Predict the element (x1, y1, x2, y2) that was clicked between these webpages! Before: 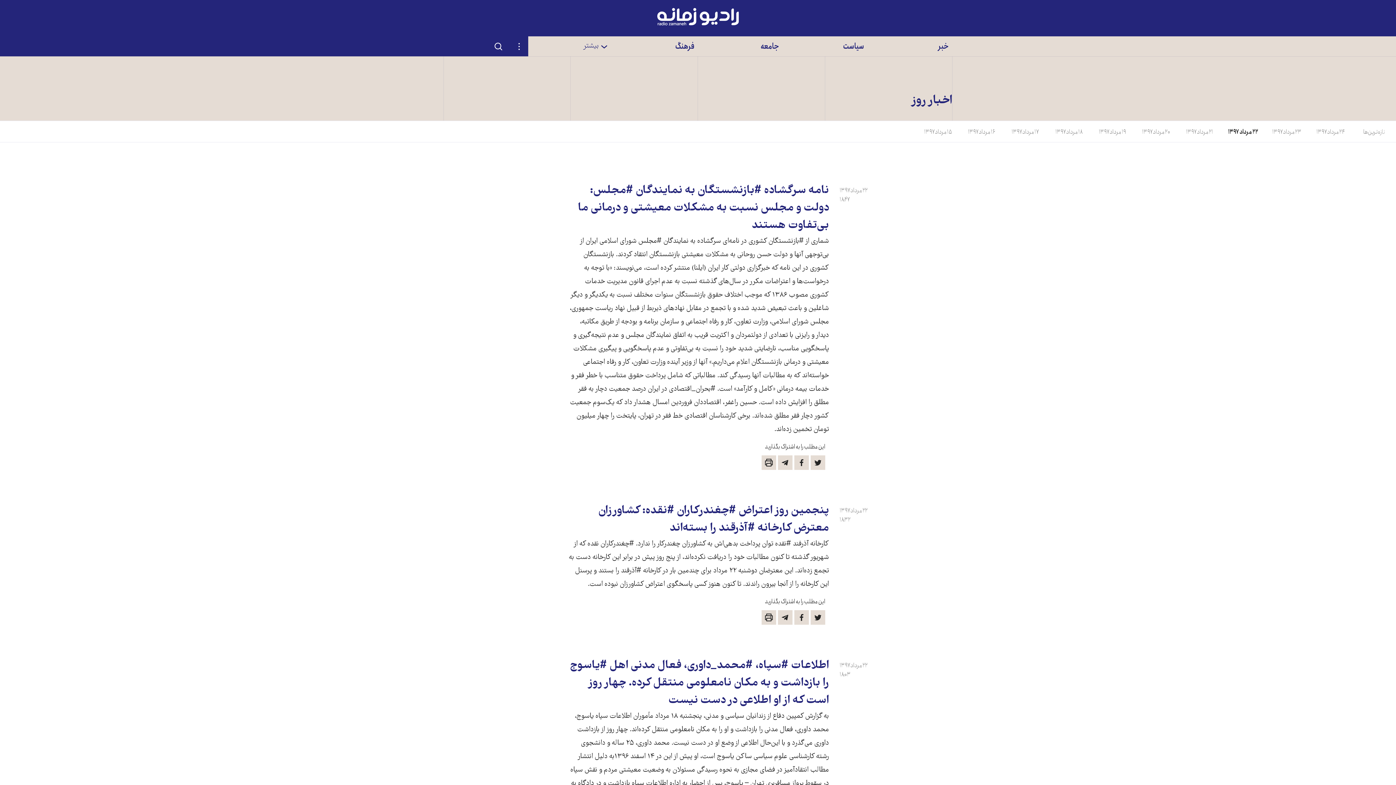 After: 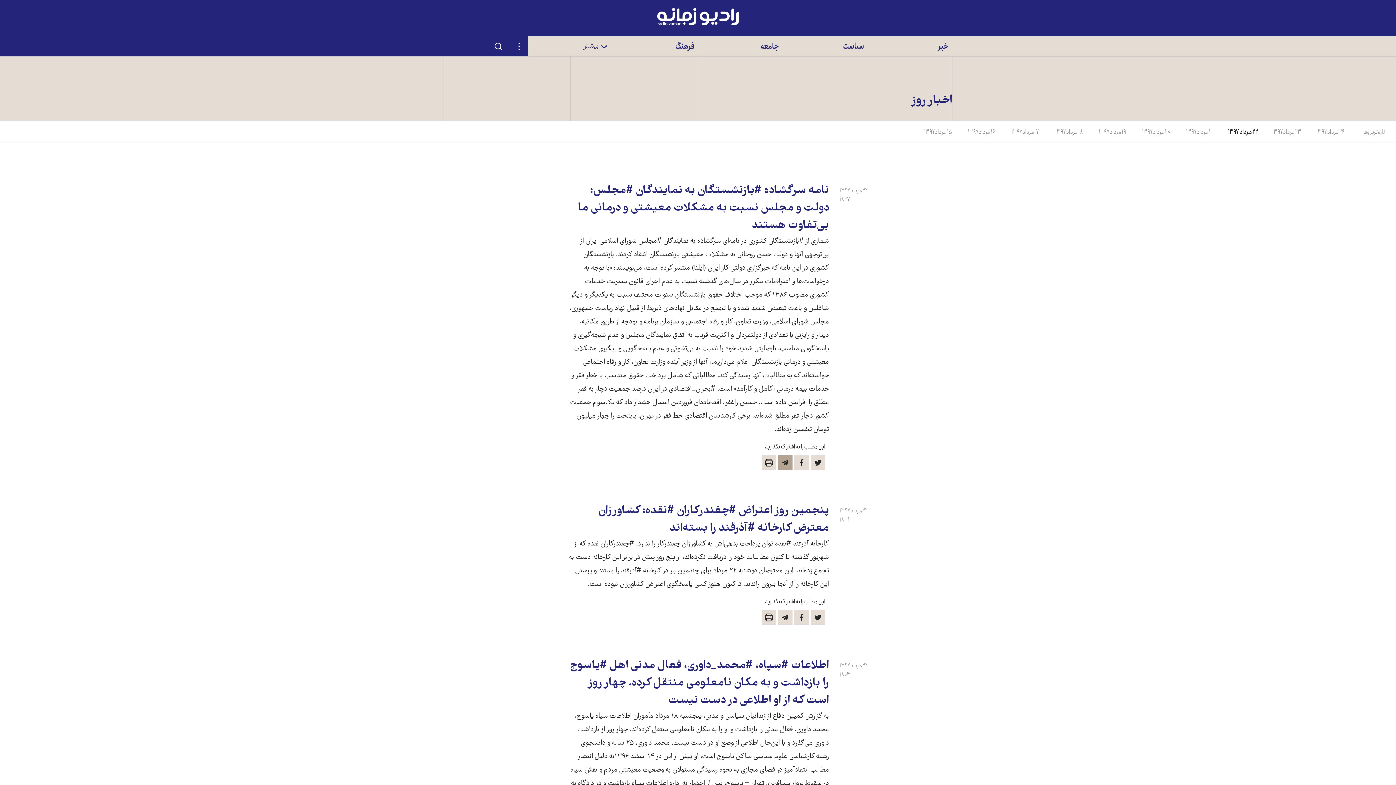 Action: bbox: (778, 455, 792, 470) label: این مطلب را در تلگرام همخوان کنید